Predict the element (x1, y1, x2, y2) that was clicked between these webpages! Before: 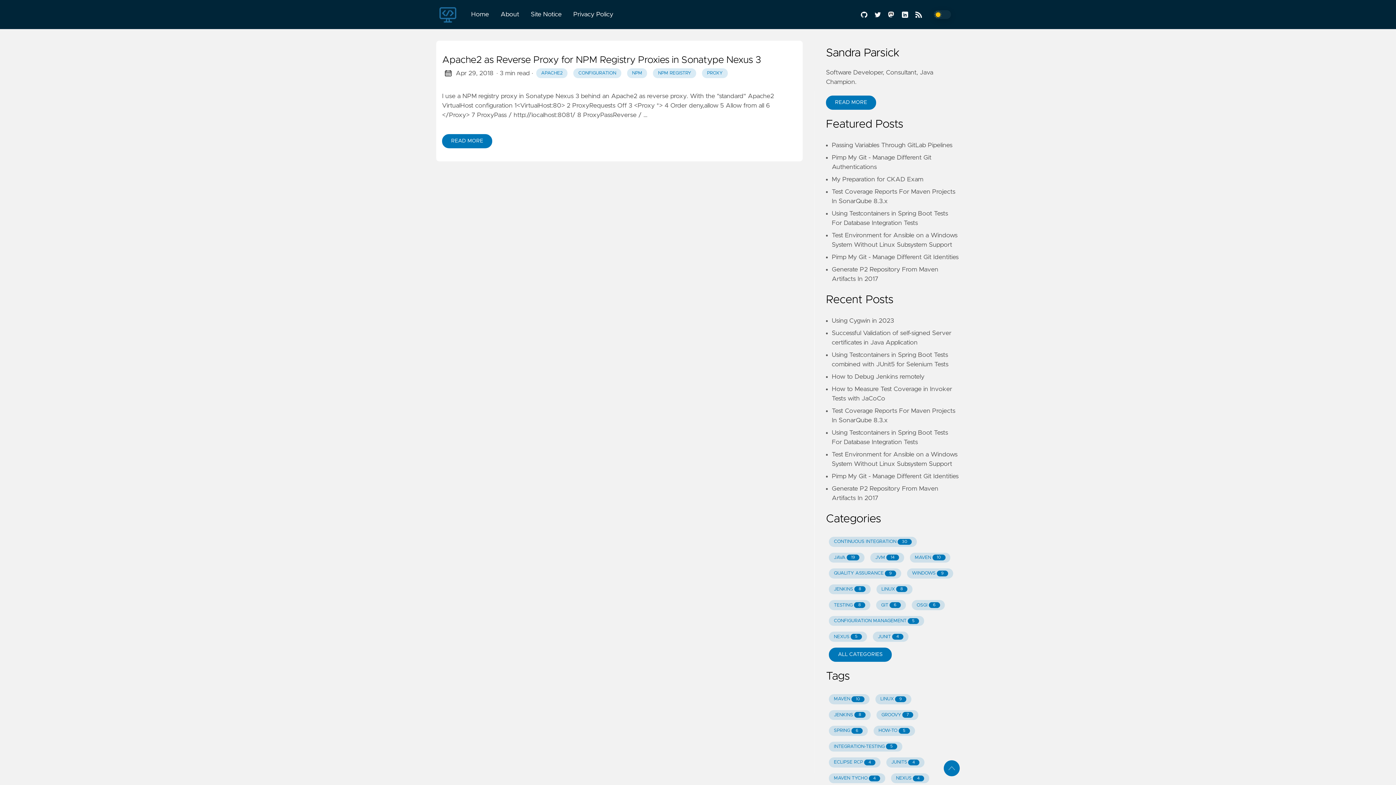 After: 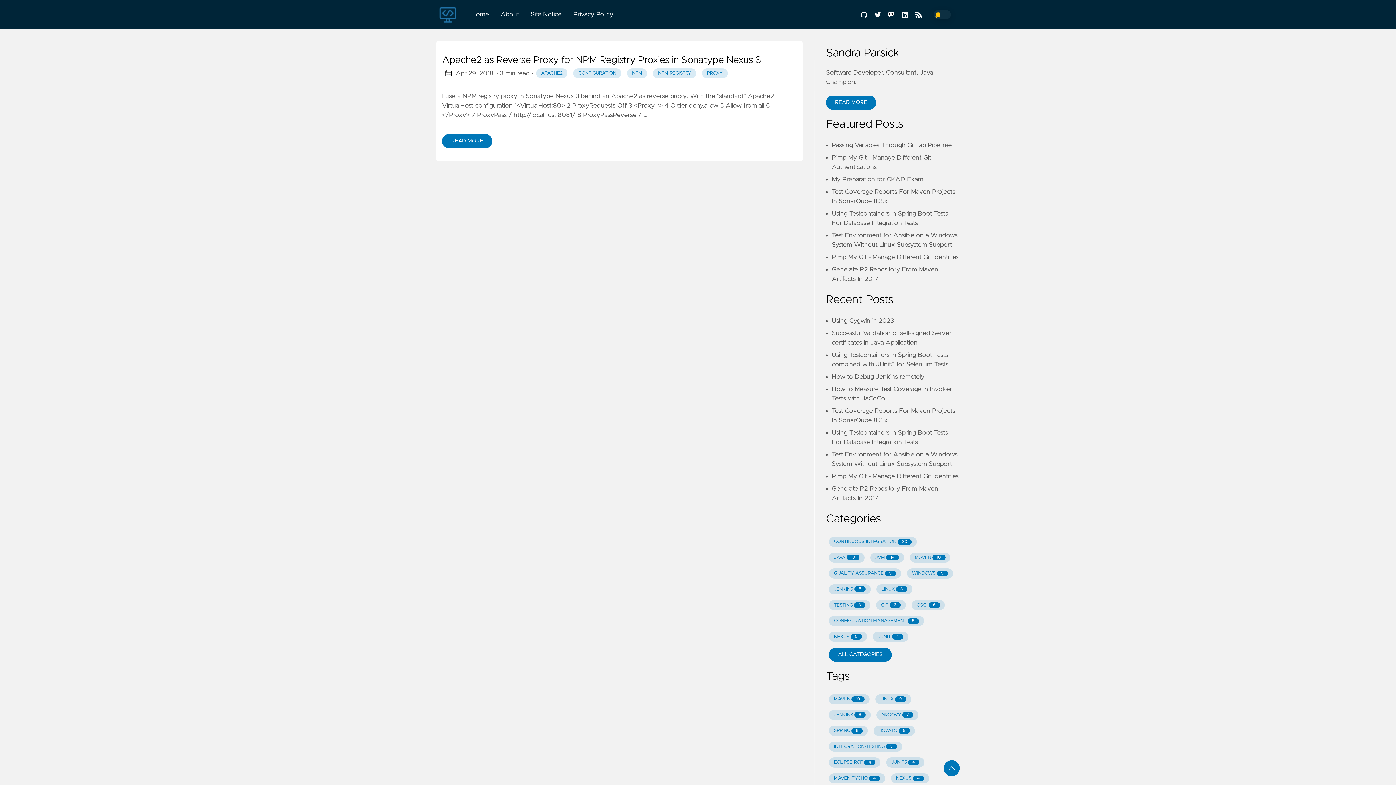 Action: bbox: (944, 760, 960, 776)